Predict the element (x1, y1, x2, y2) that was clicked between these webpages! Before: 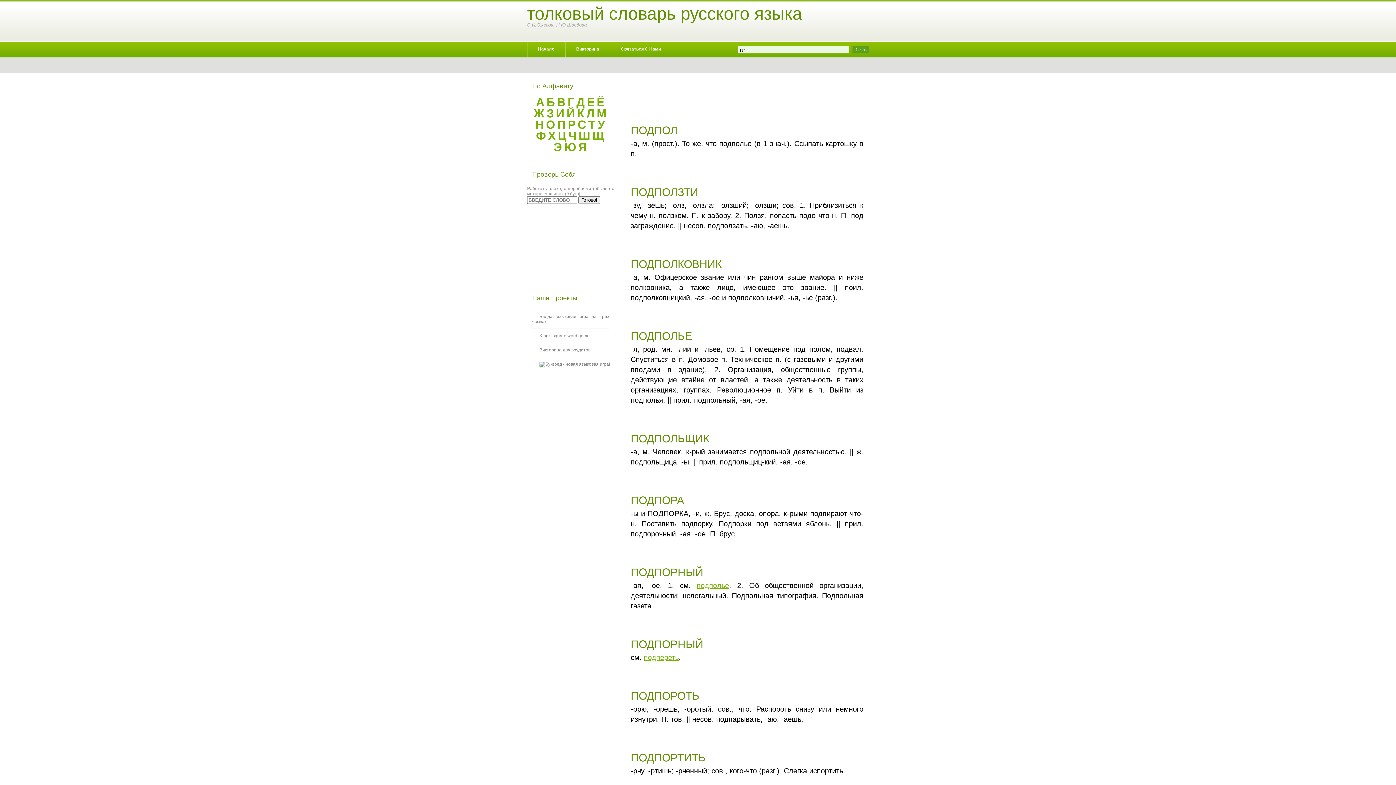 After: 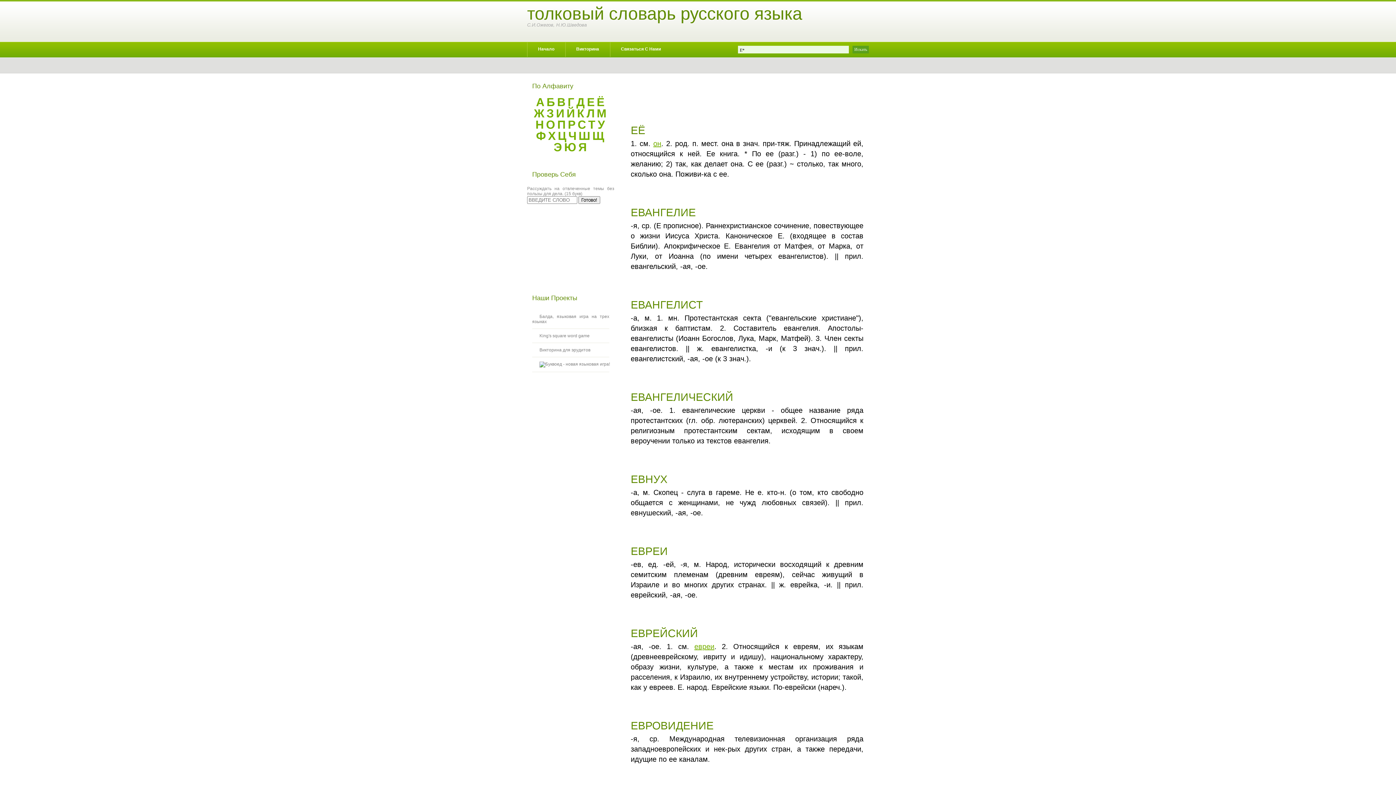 Action: bbox: (587, 95, 594, 108) label: Е